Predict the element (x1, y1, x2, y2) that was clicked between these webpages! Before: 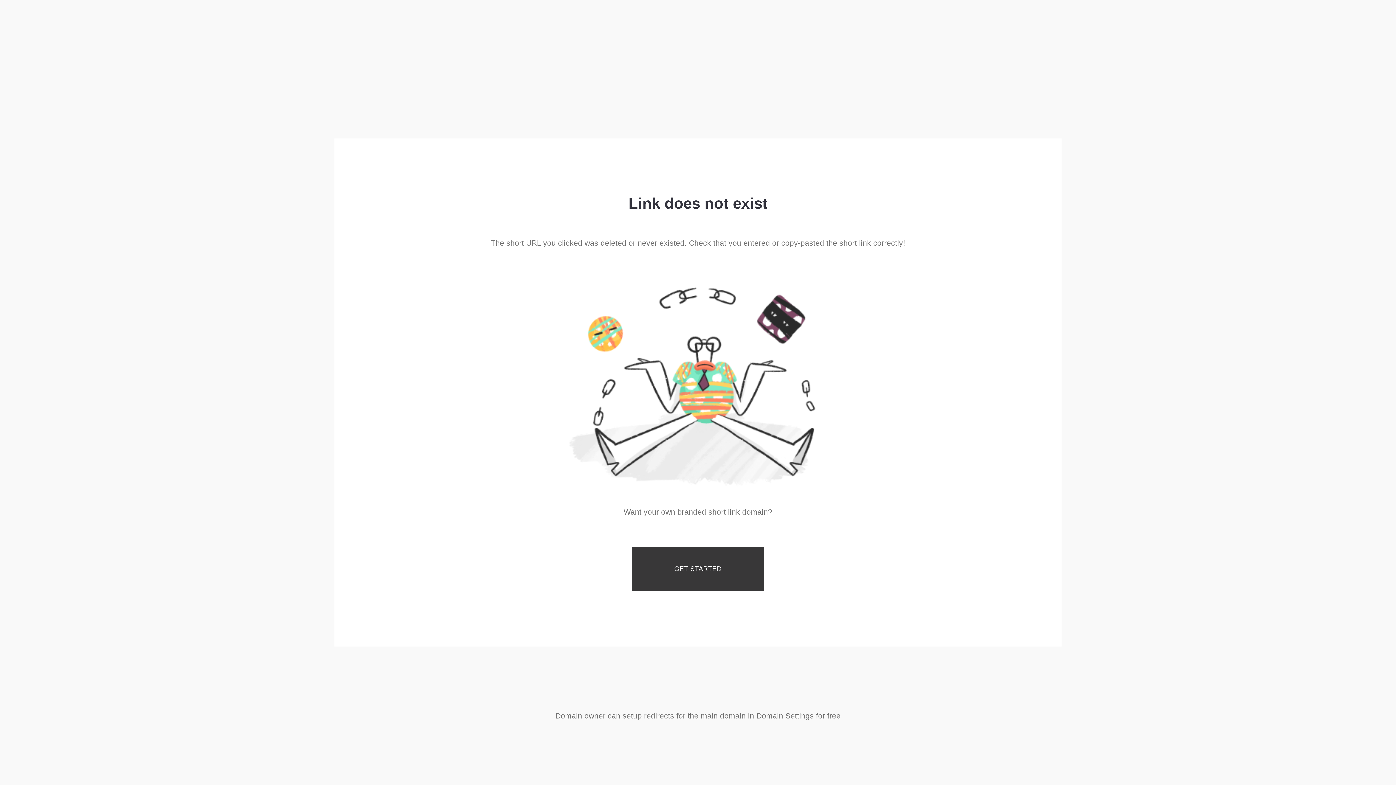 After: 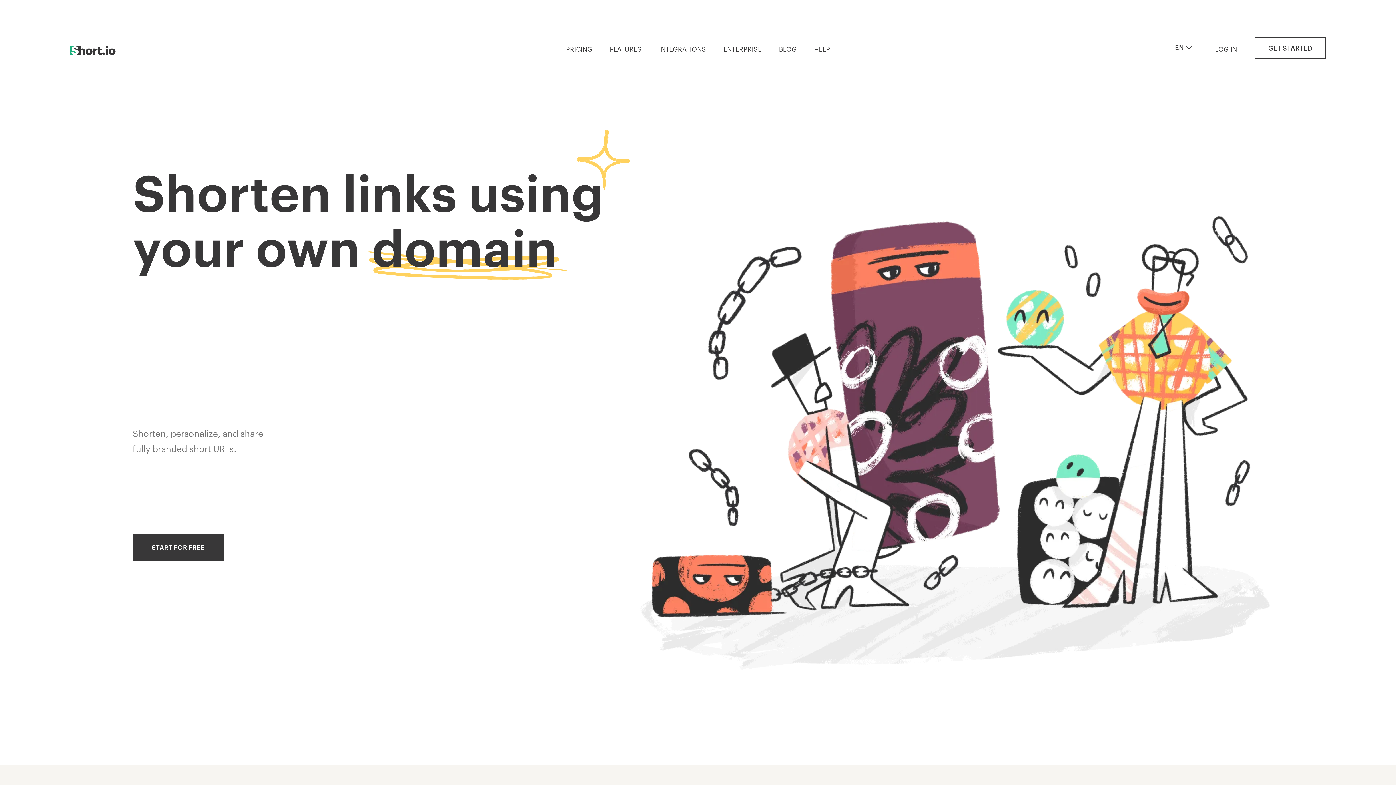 Action: label: GET STARTED bbox: (632, 547, 764, 591)